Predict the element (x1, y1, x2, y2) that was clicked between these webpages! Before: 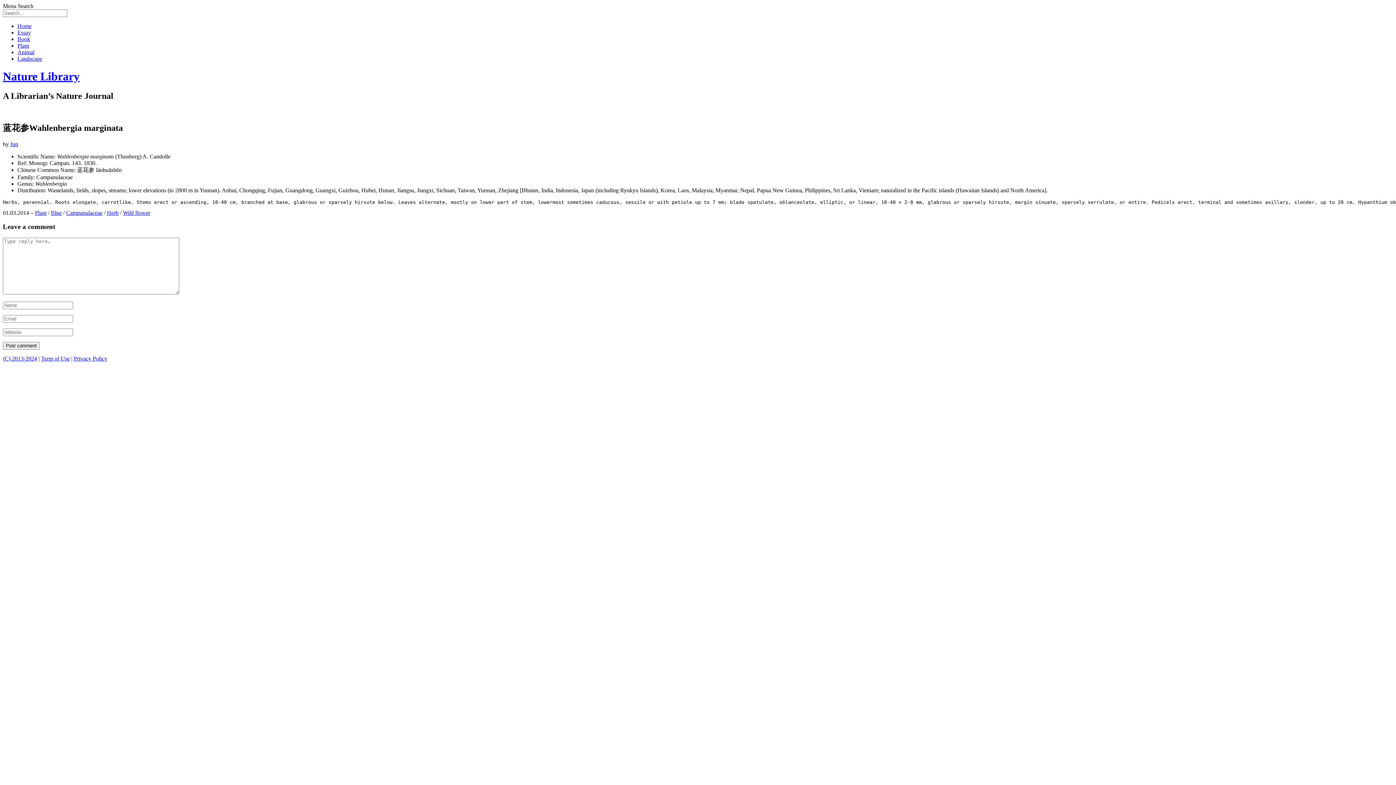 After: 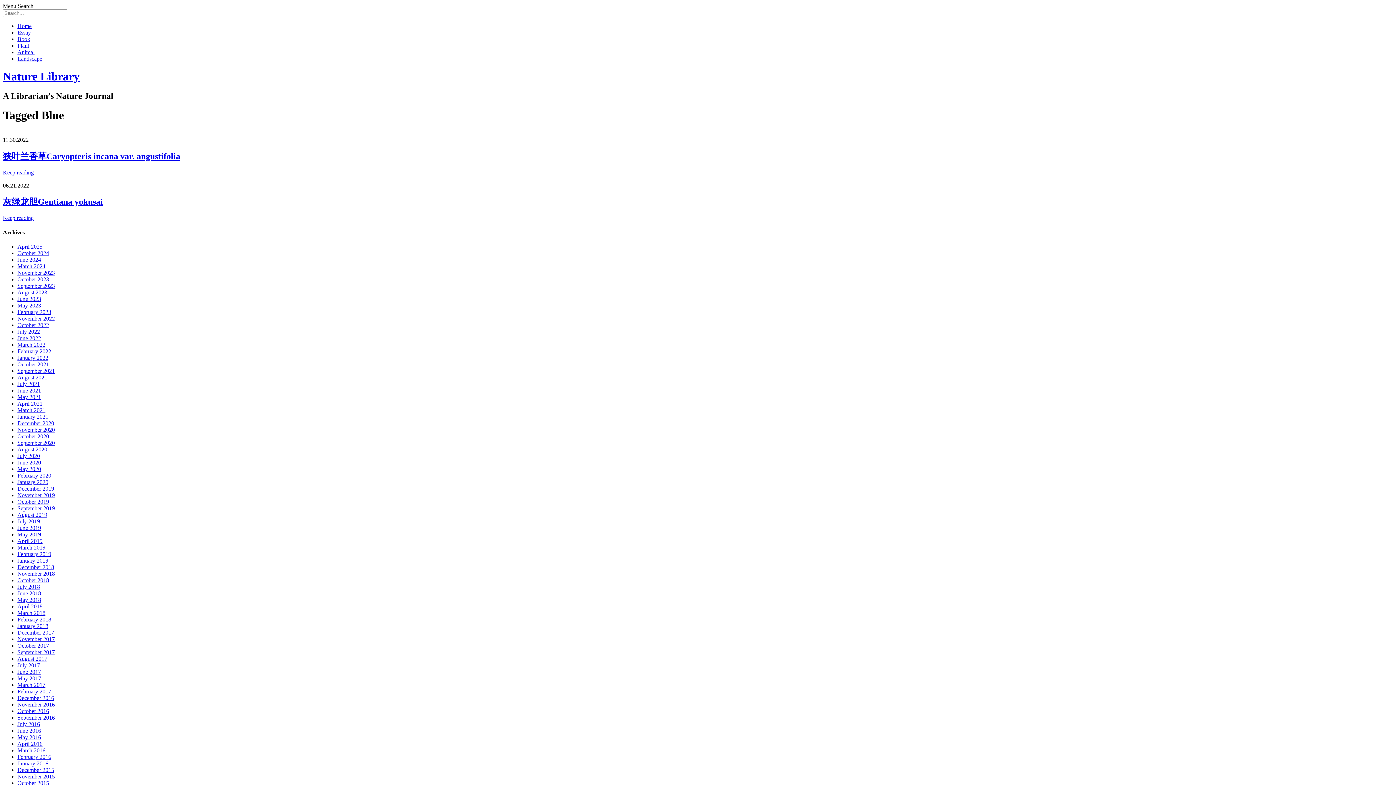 Action: label: Blue bbox: (50, 209, 61, 215)